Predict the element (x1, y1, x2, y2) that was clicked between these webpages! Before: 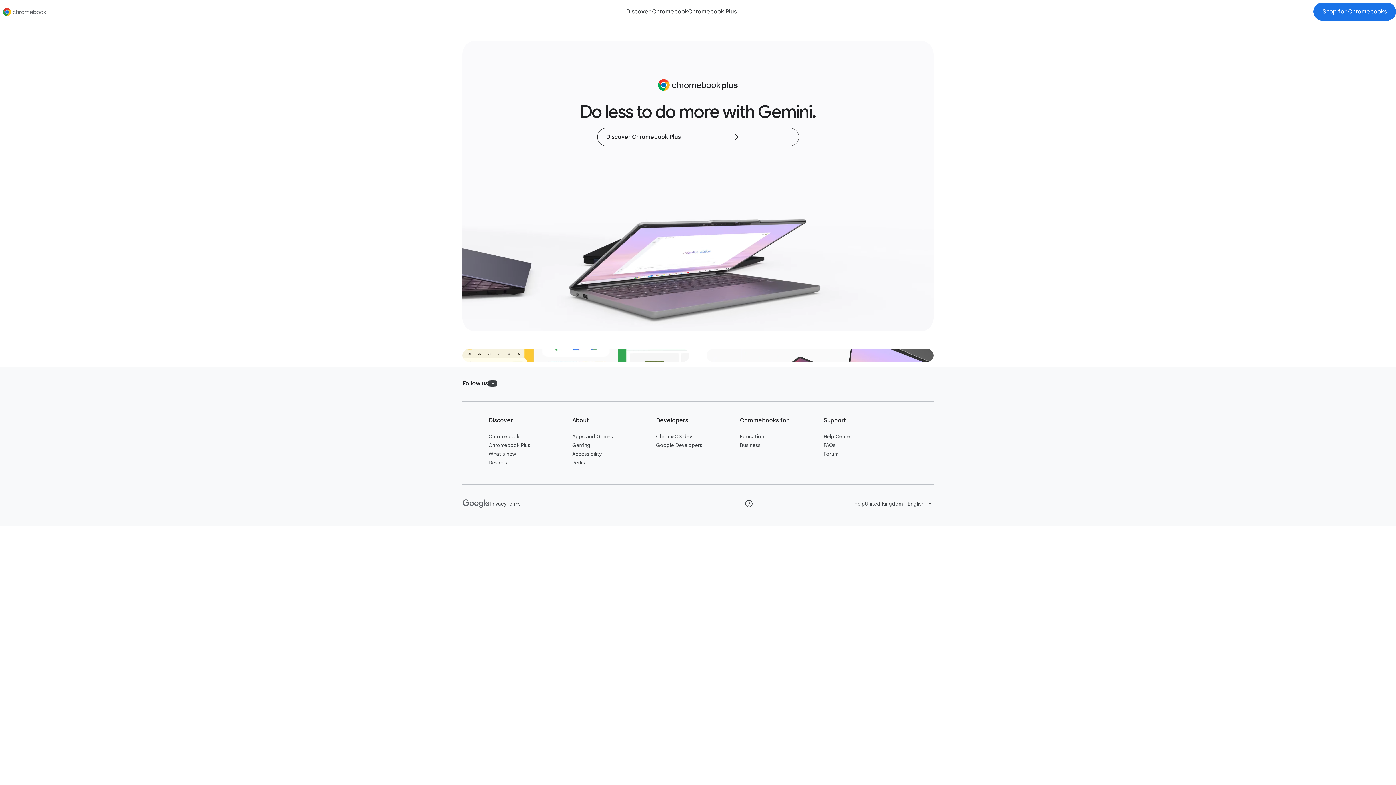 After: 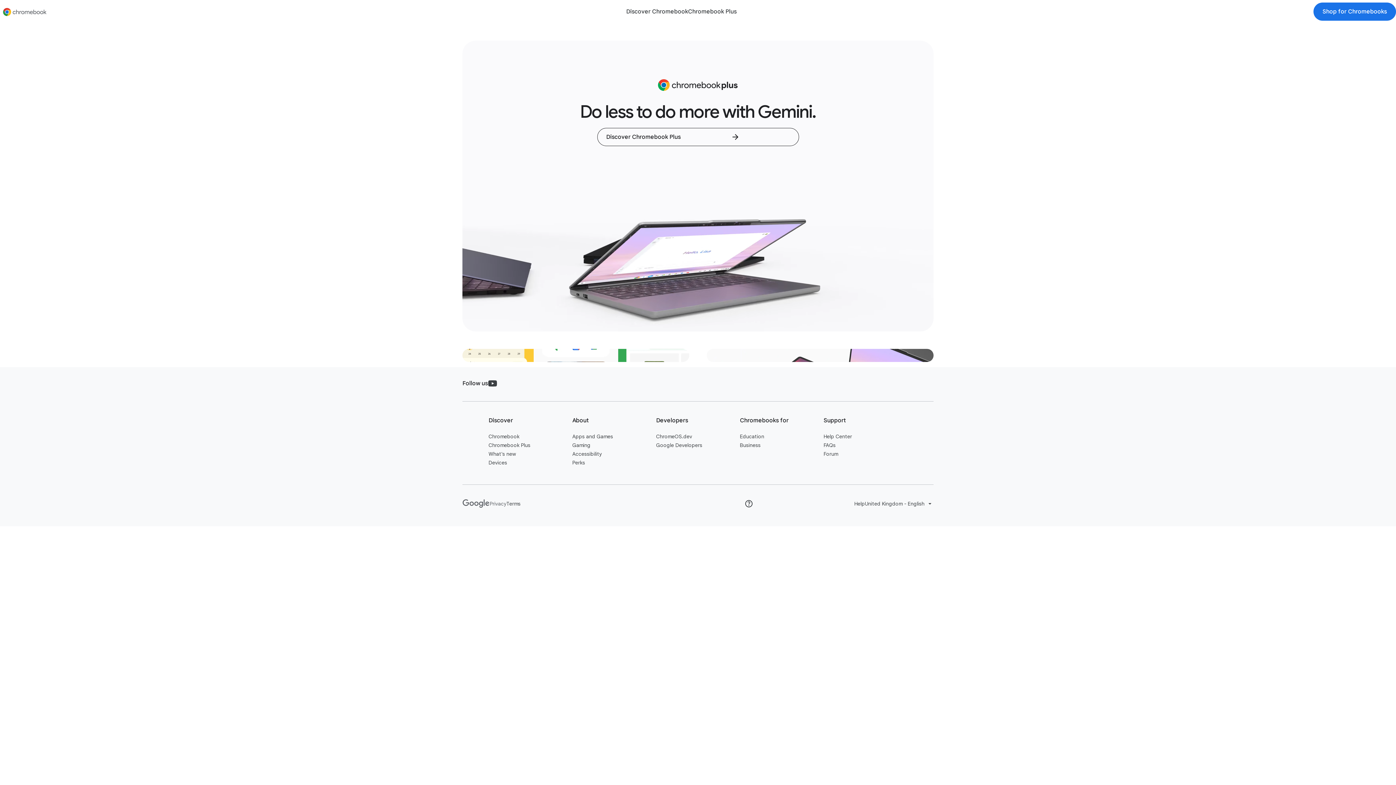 Action: label: Privacy bbox: (489, 499, 506, 508)